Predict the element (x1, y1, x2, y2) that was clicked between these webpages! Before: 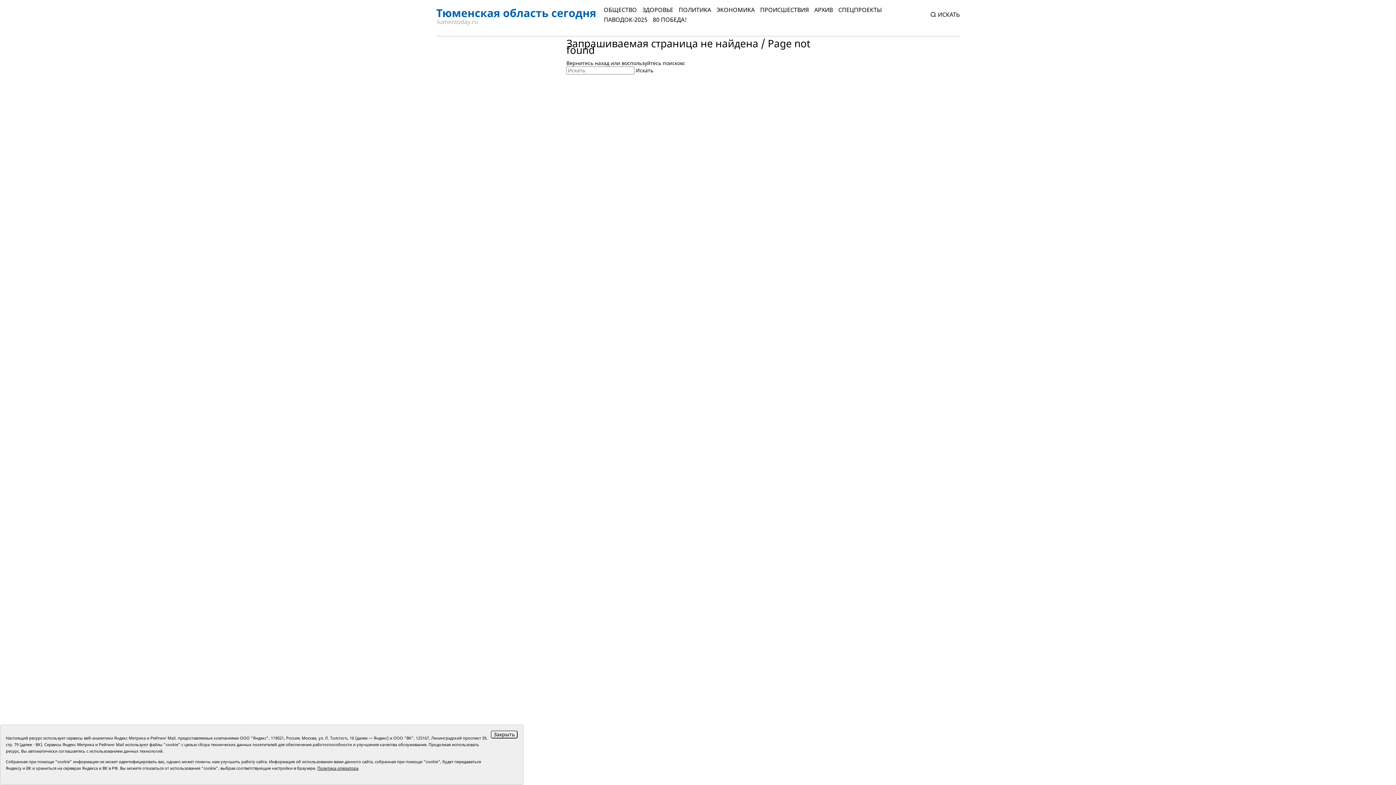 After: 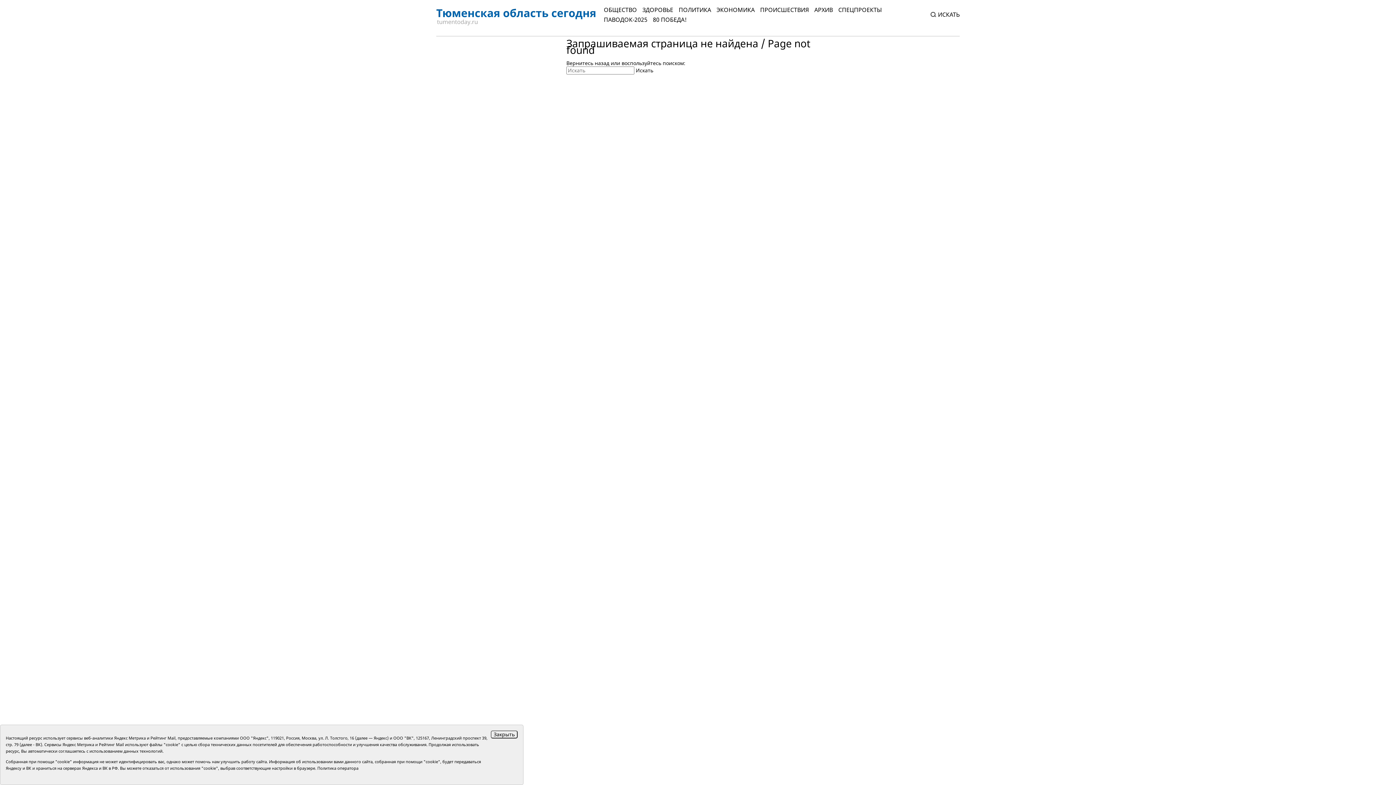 Action: label: Политика оператора bbox: (317, 765, 358, 771)